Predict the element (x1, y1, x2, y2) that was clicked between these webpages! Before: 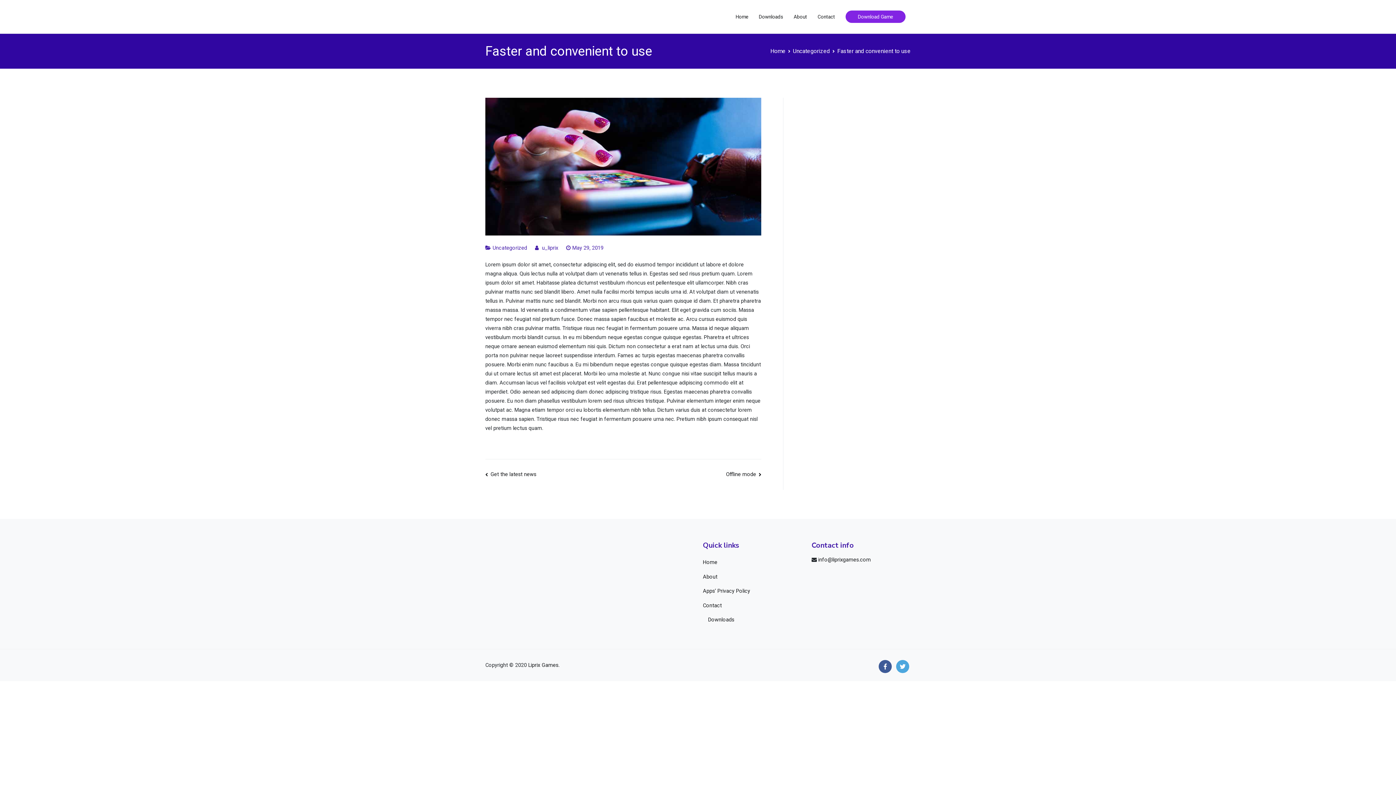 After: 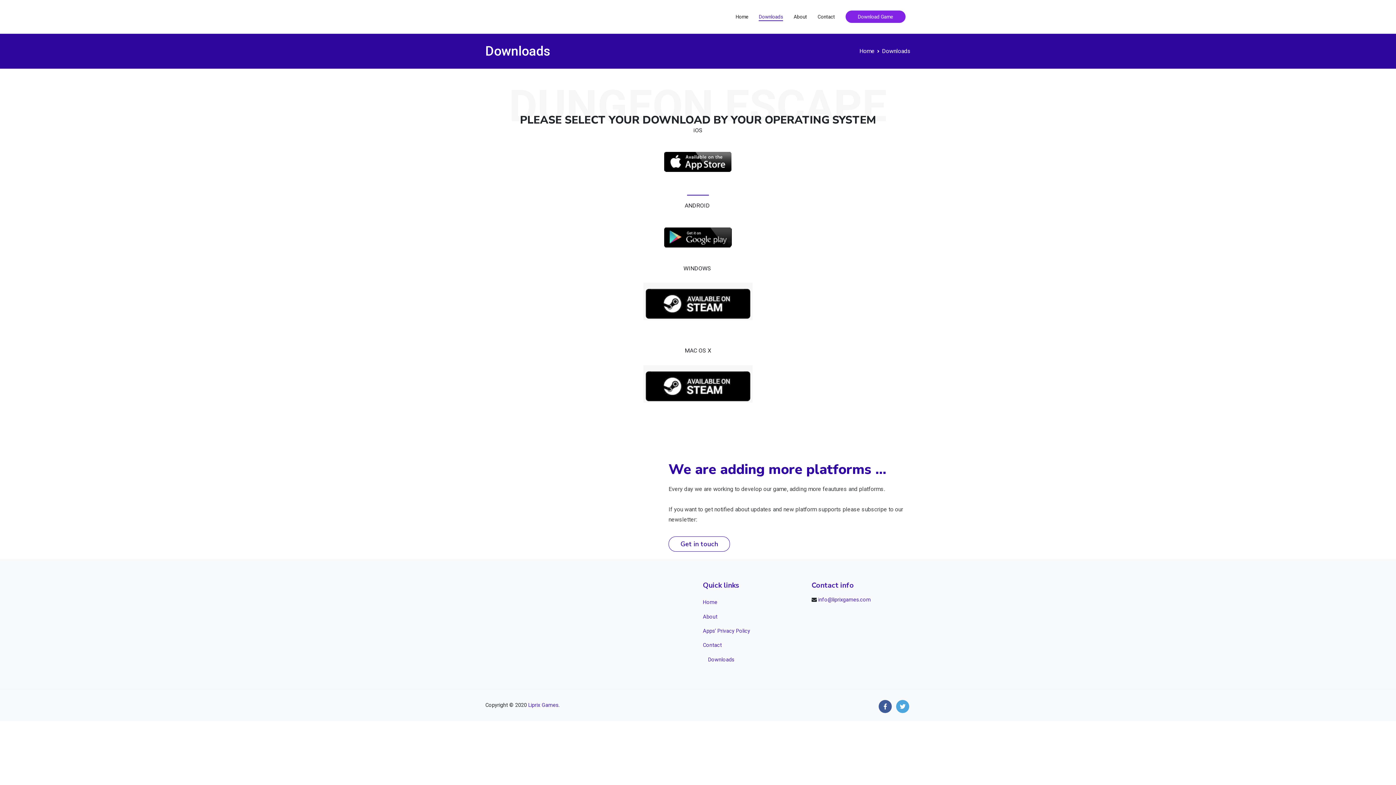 Action: bbox: (759, 12, 783, 21) label: Downloads